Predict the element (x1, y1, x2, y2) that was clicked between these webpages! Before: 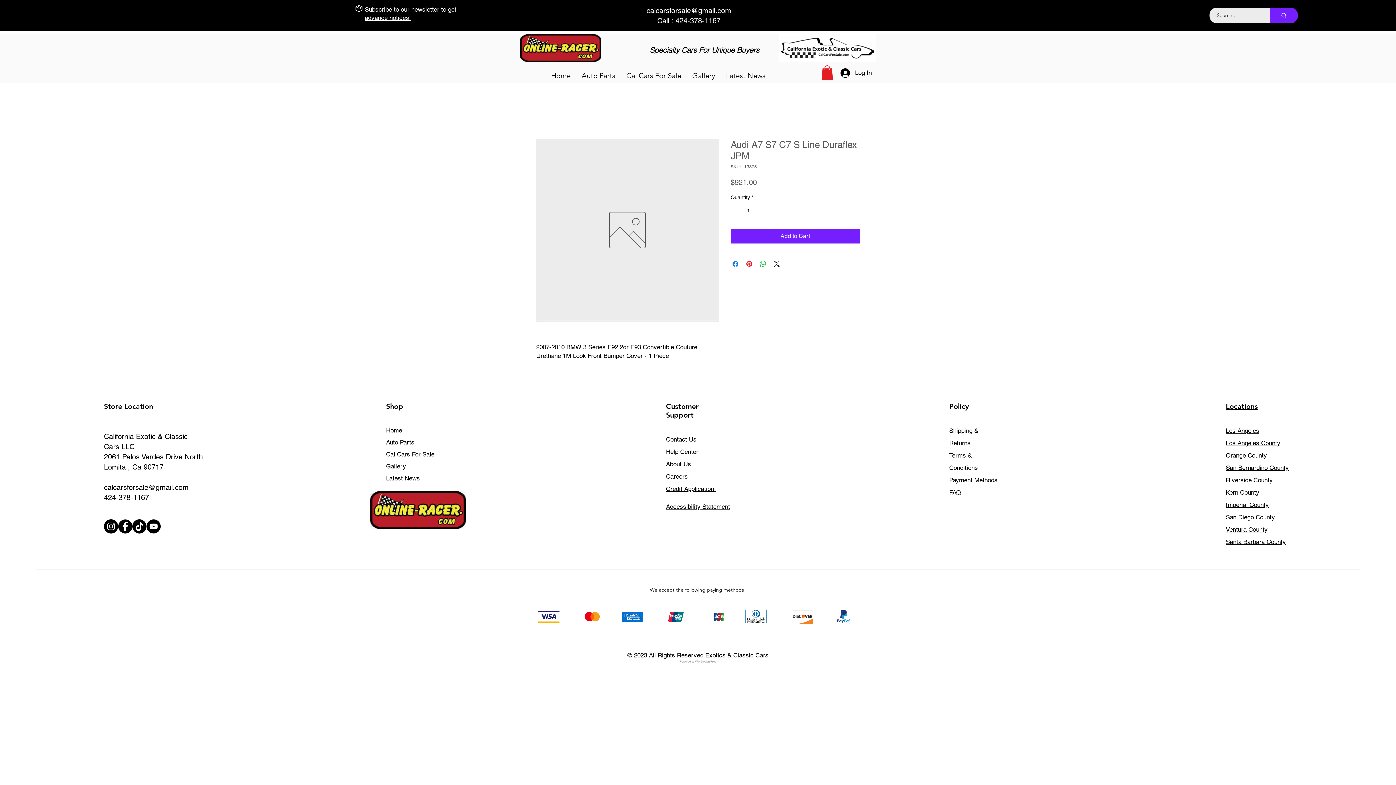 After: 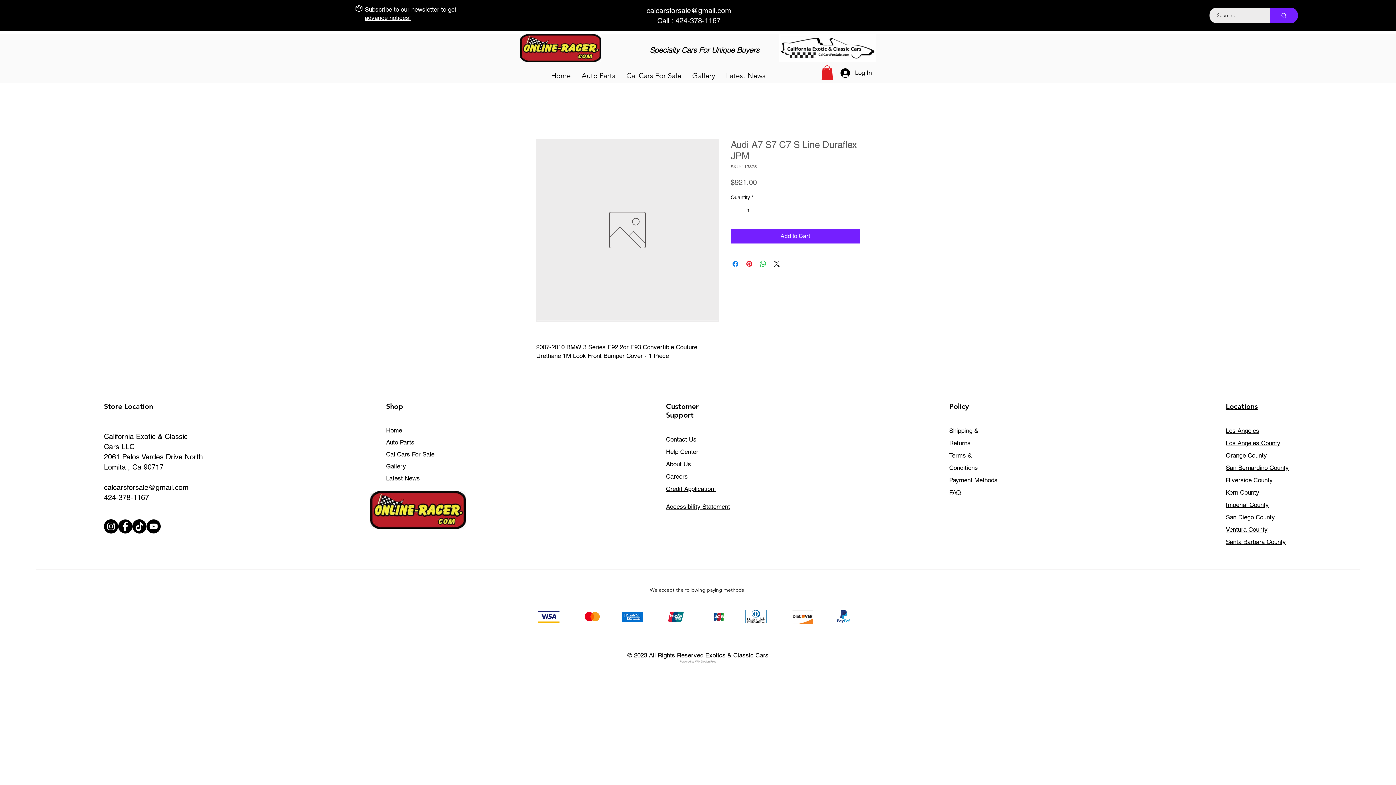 Action: label: calcarsforsale@gmail.com bbox: (646, 6, 731, 14)